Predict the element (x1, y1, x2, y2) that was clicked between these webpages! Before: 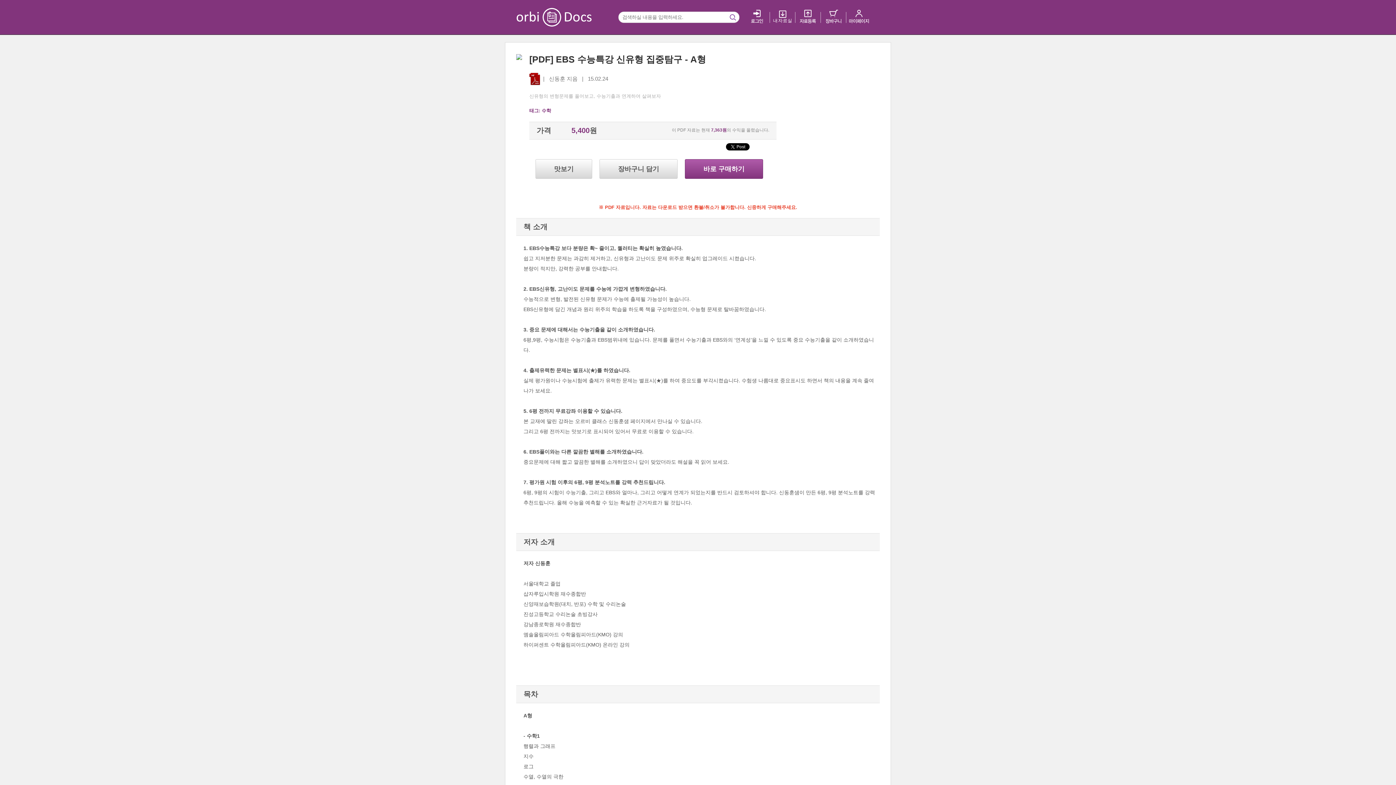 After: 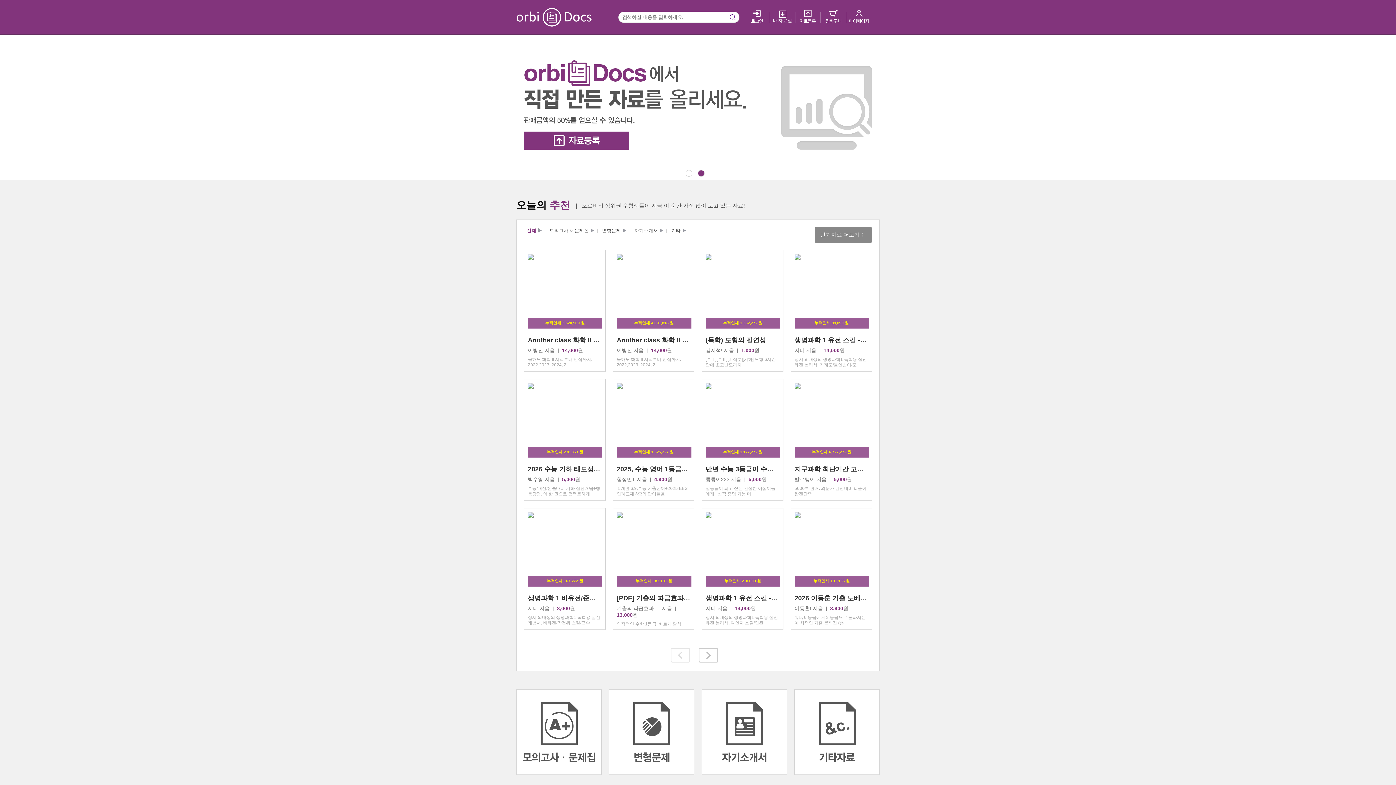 Action: bbox: (548, 8, 598, 26)